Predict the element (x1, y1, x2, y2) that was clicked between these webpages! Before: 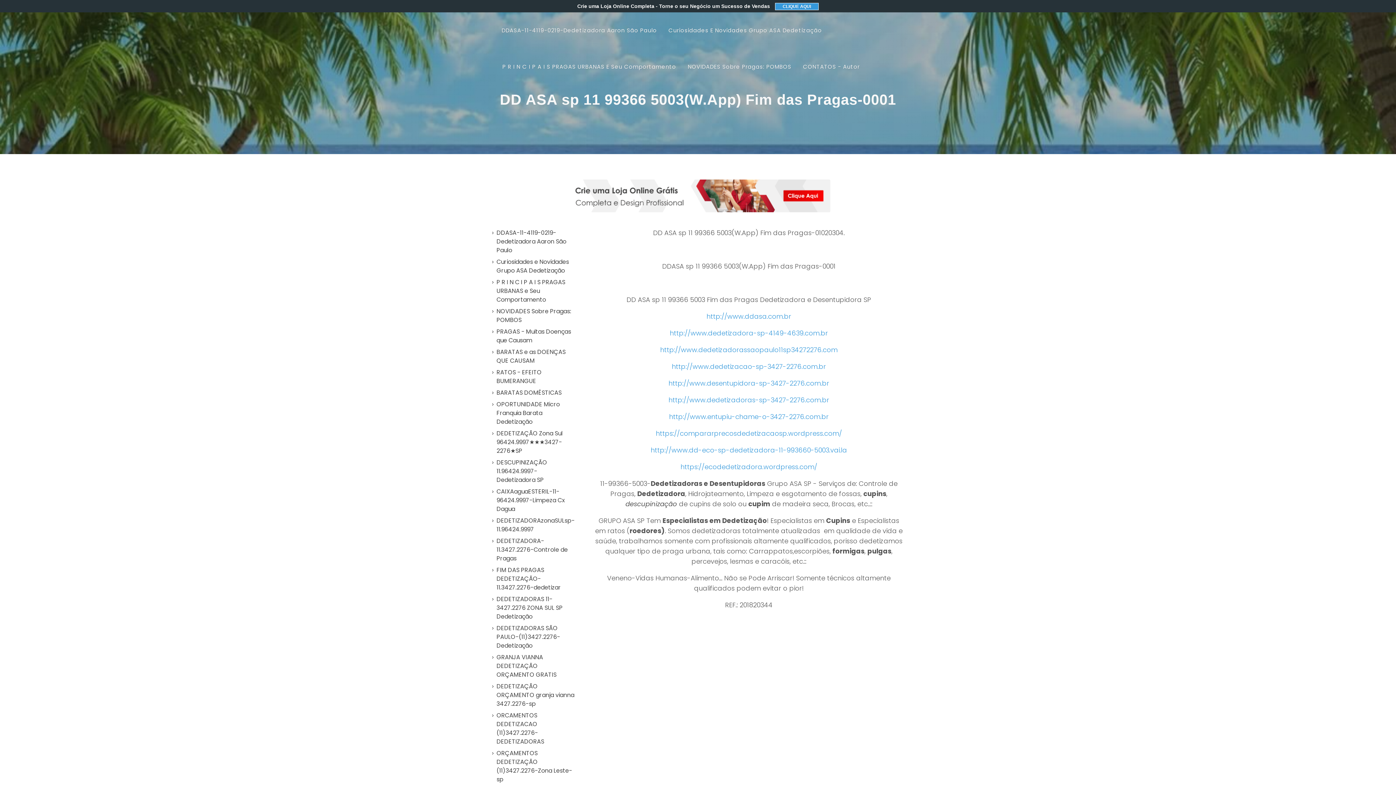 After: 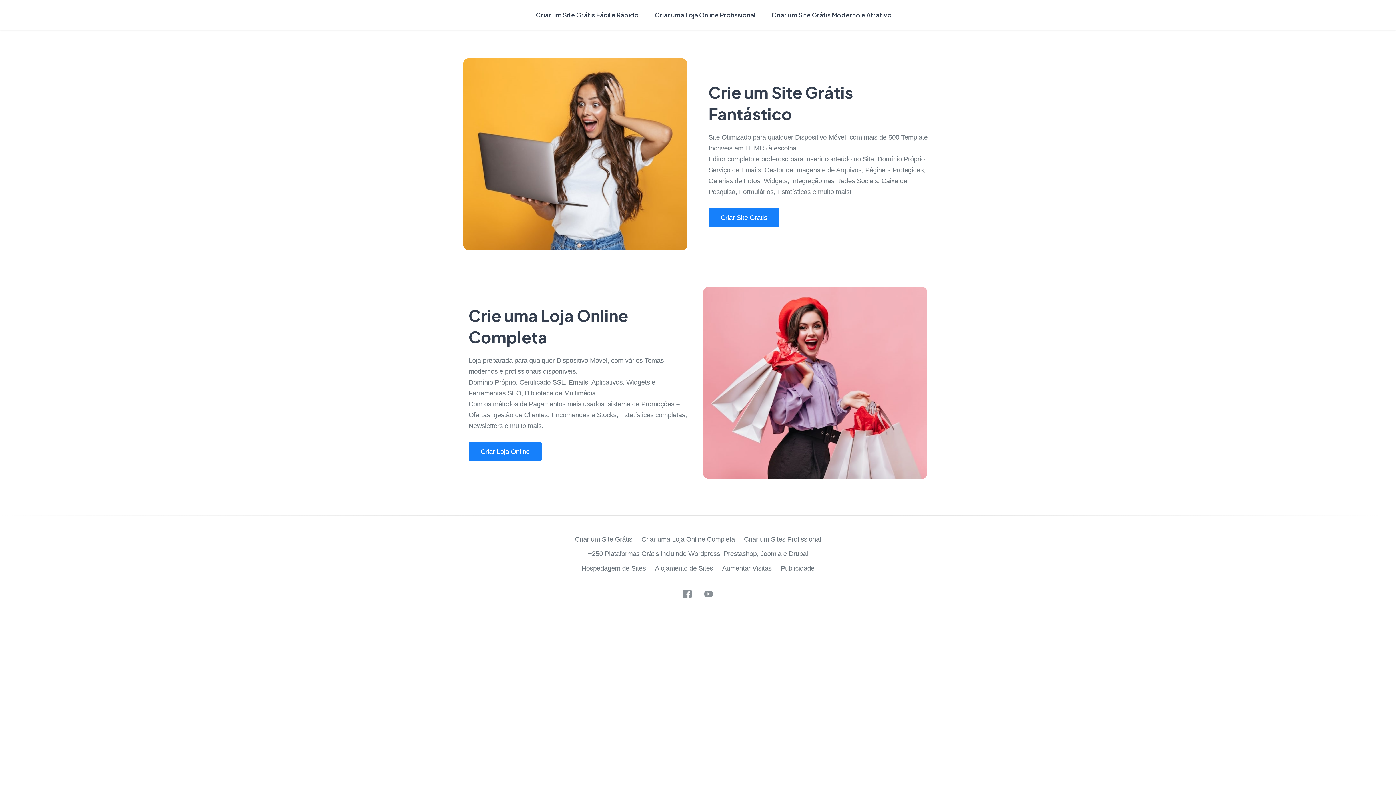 Action: bbox: (492, 228, 576, 254) label: DDASA-11-4119-0219-Dedetizadora Aaron São Paulo